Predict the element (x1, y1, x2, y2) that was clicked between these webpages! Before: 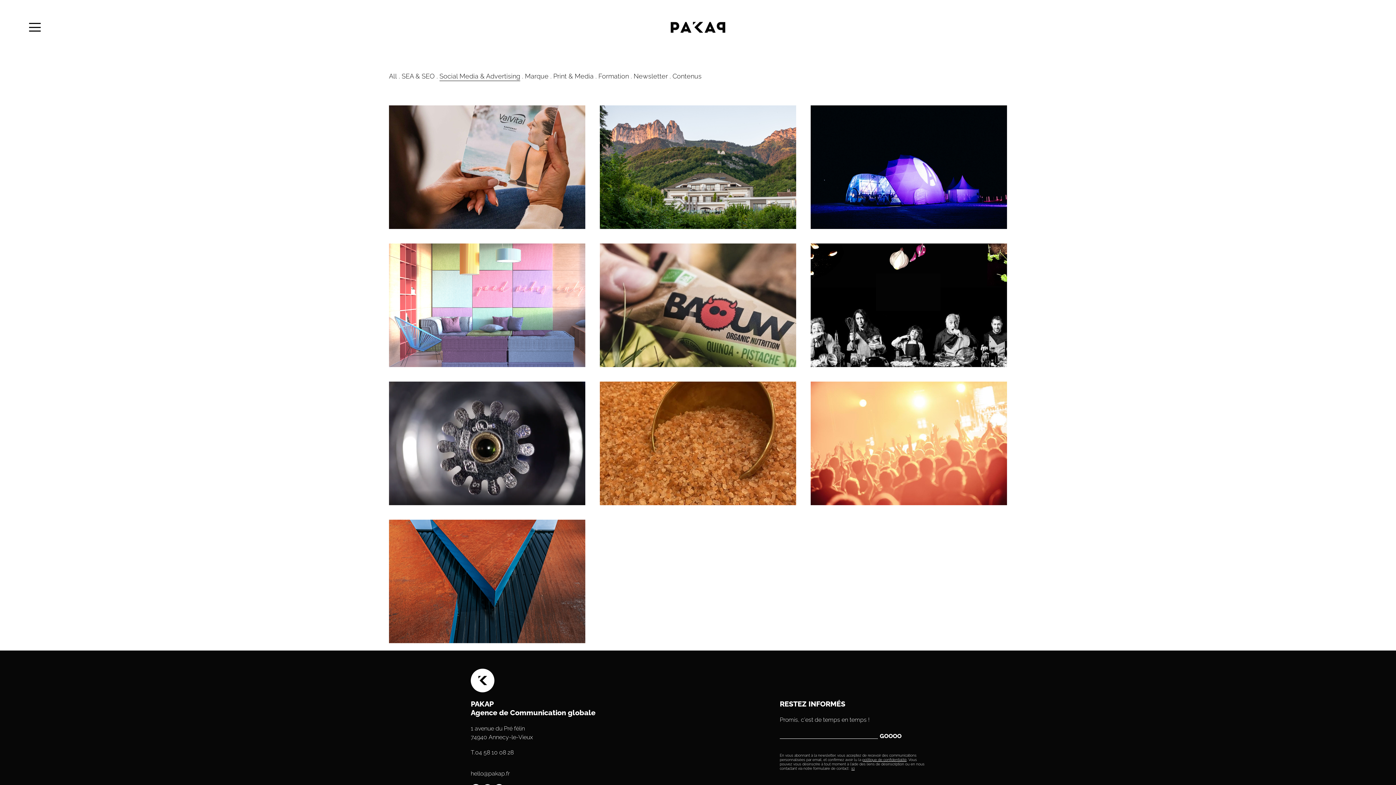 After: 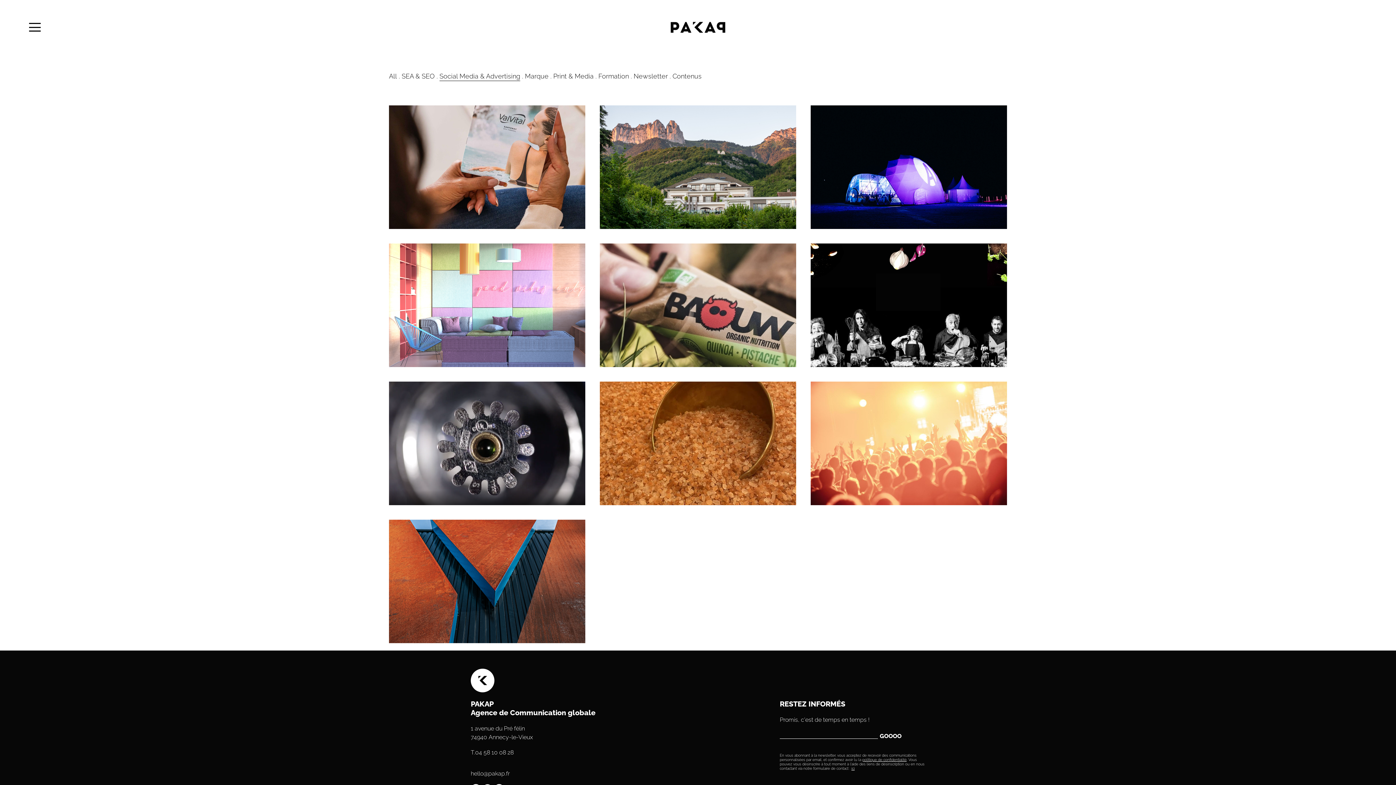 Action: label: hello@pakap.fr bbox: (470, 770, 595, 777)